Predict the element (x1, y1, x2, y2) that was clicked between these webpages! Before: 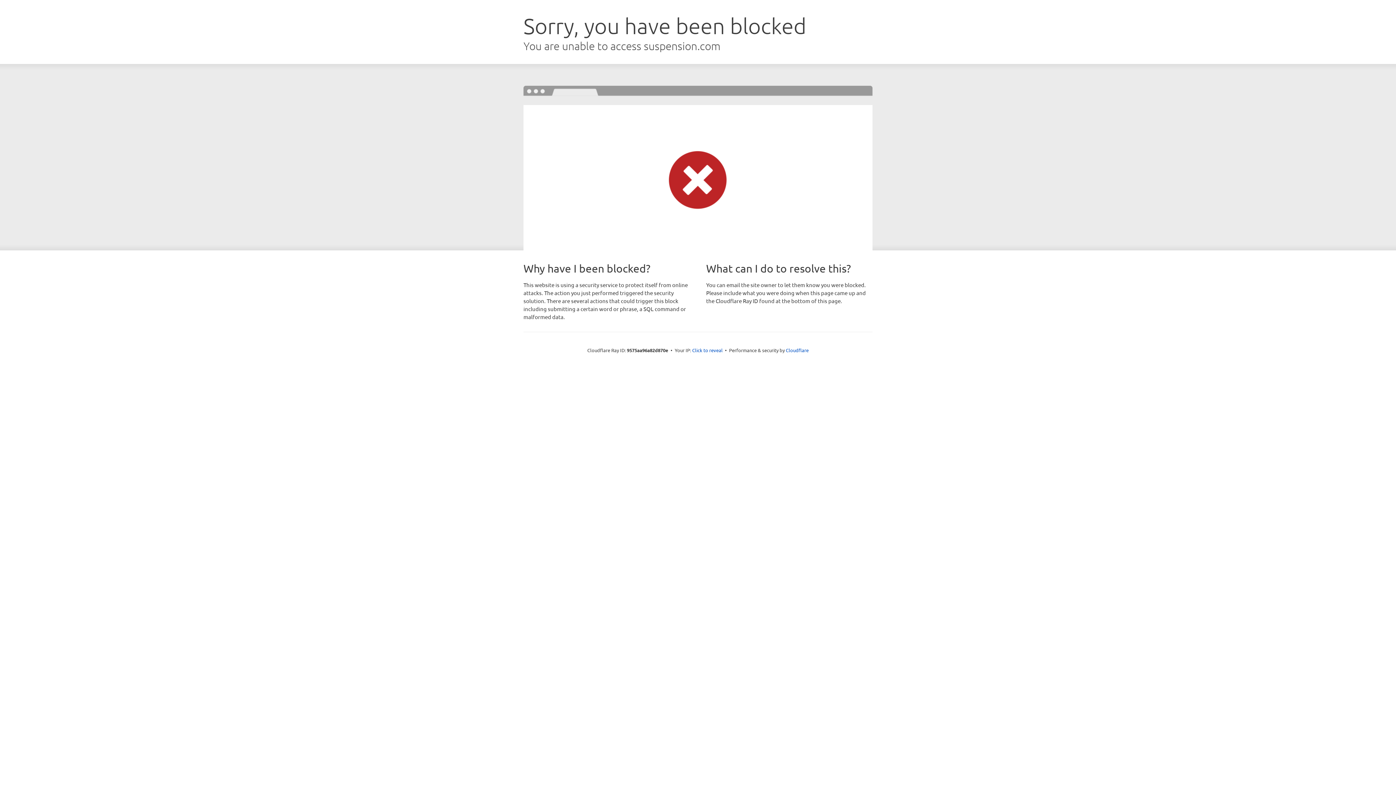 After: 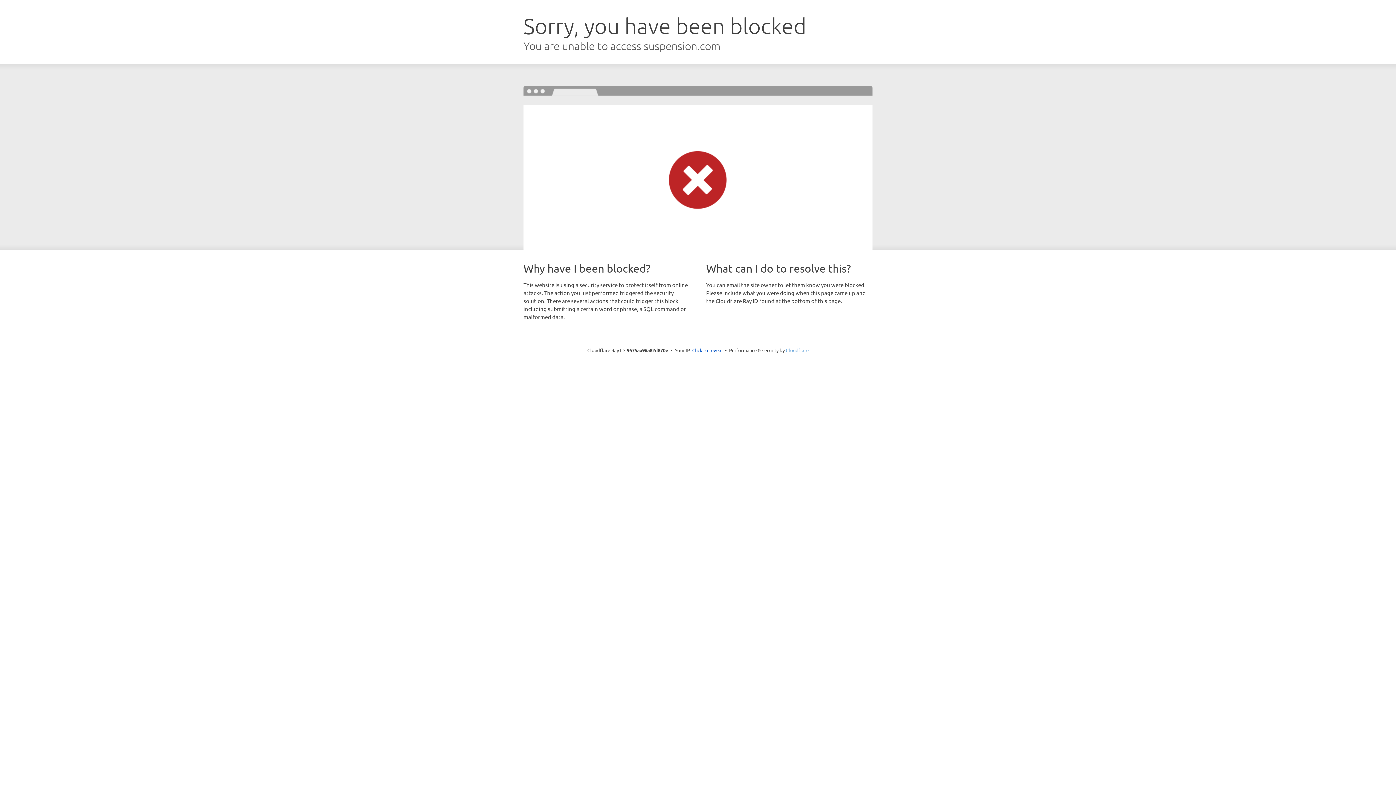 Action: label: Cloudflare bbox: (786, 347, 808, 353)